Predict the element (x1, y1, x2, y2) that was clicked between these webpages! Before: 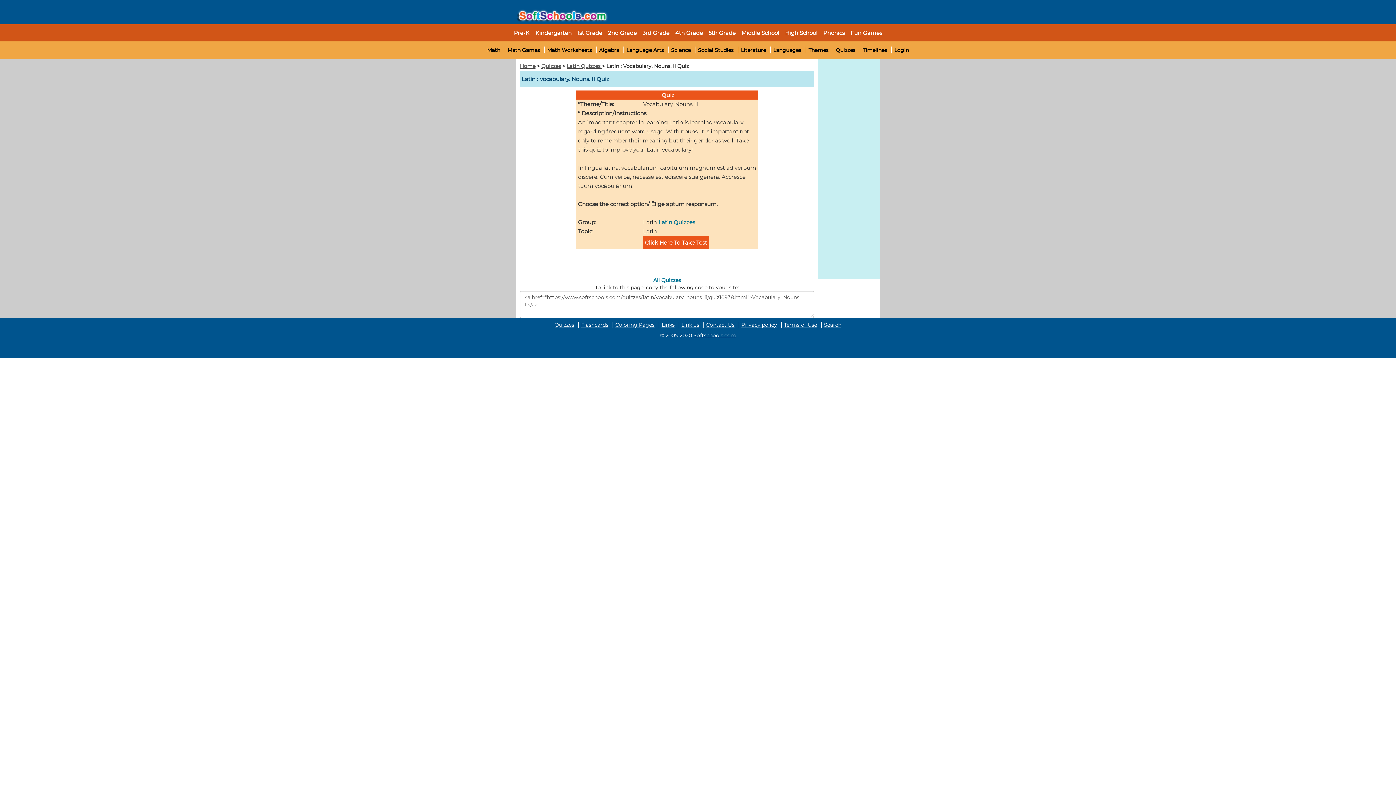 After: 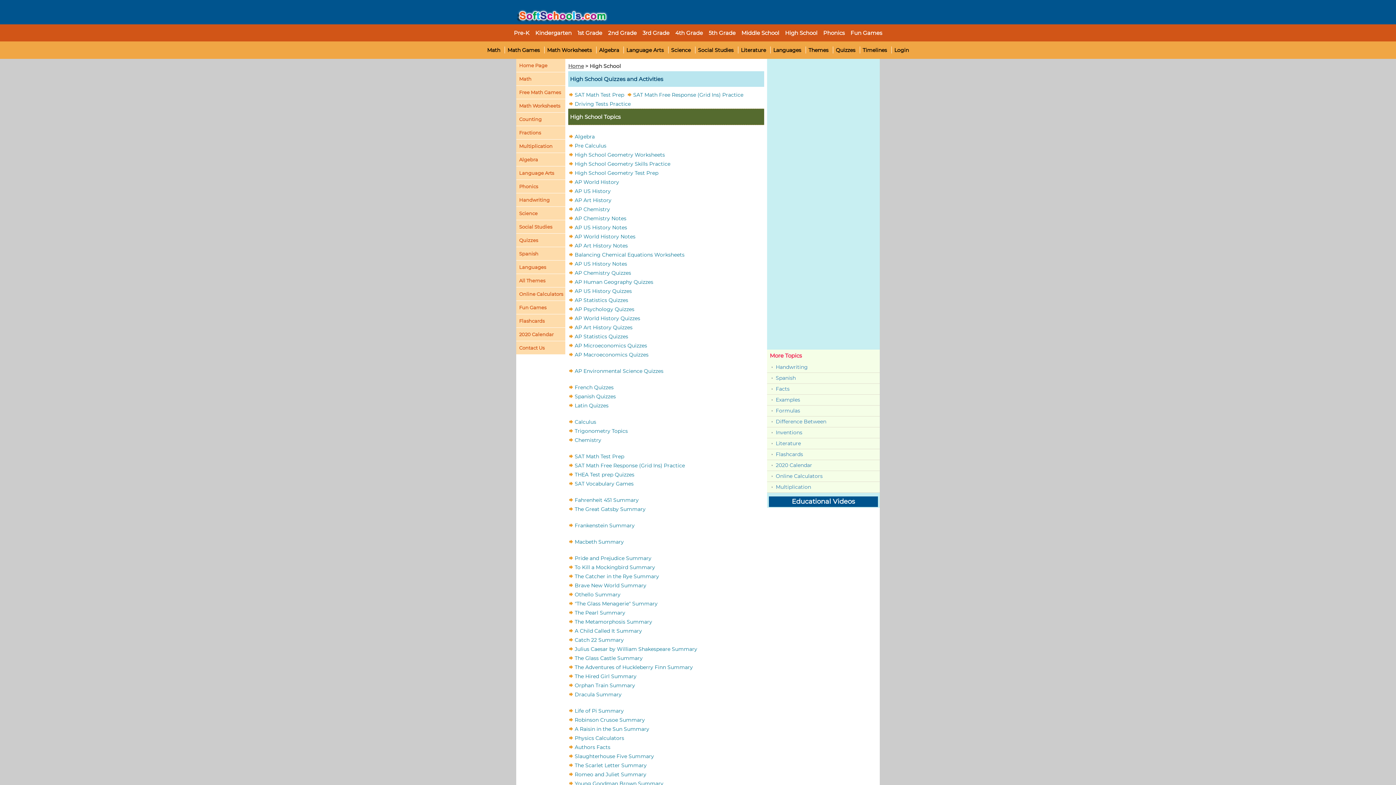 Action: bbox: (783, 28, 819, 37) label: High School